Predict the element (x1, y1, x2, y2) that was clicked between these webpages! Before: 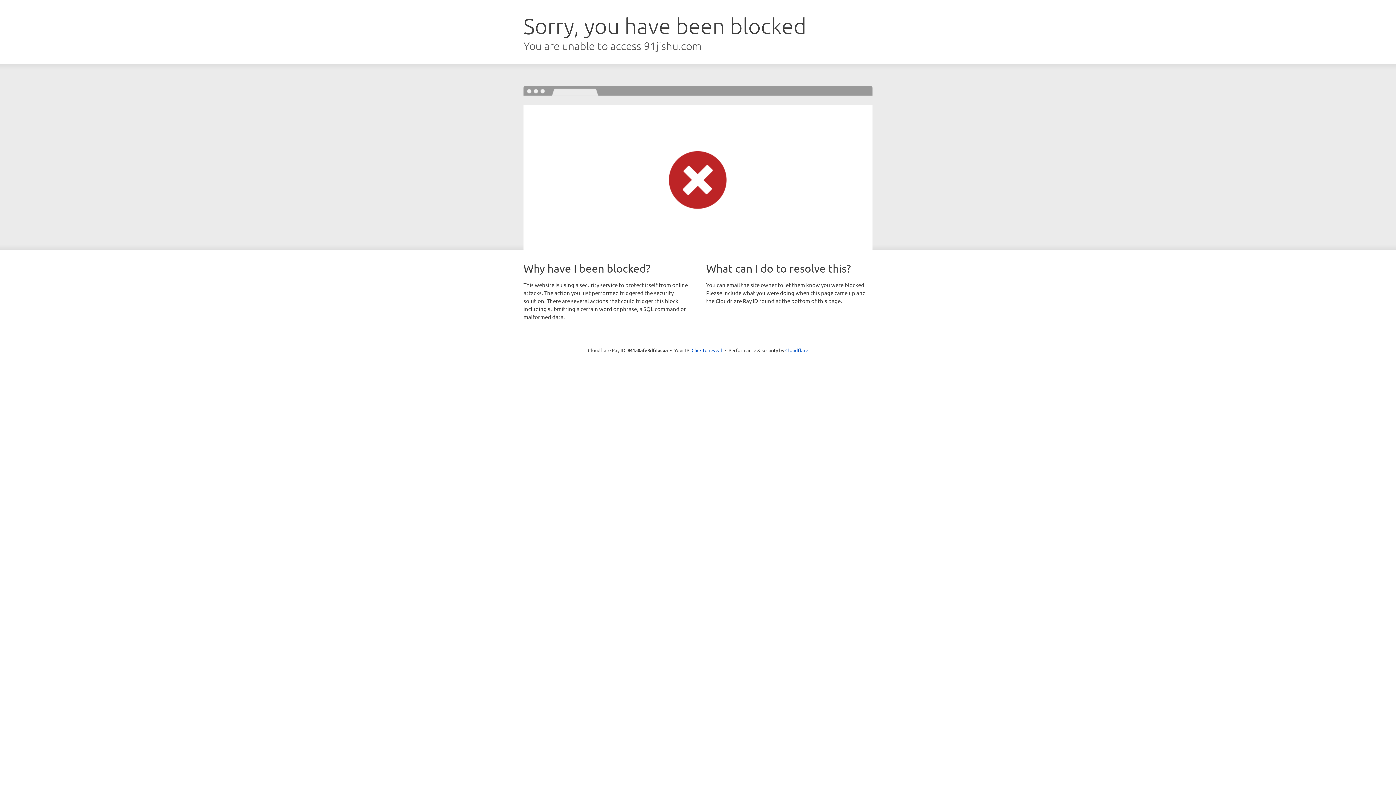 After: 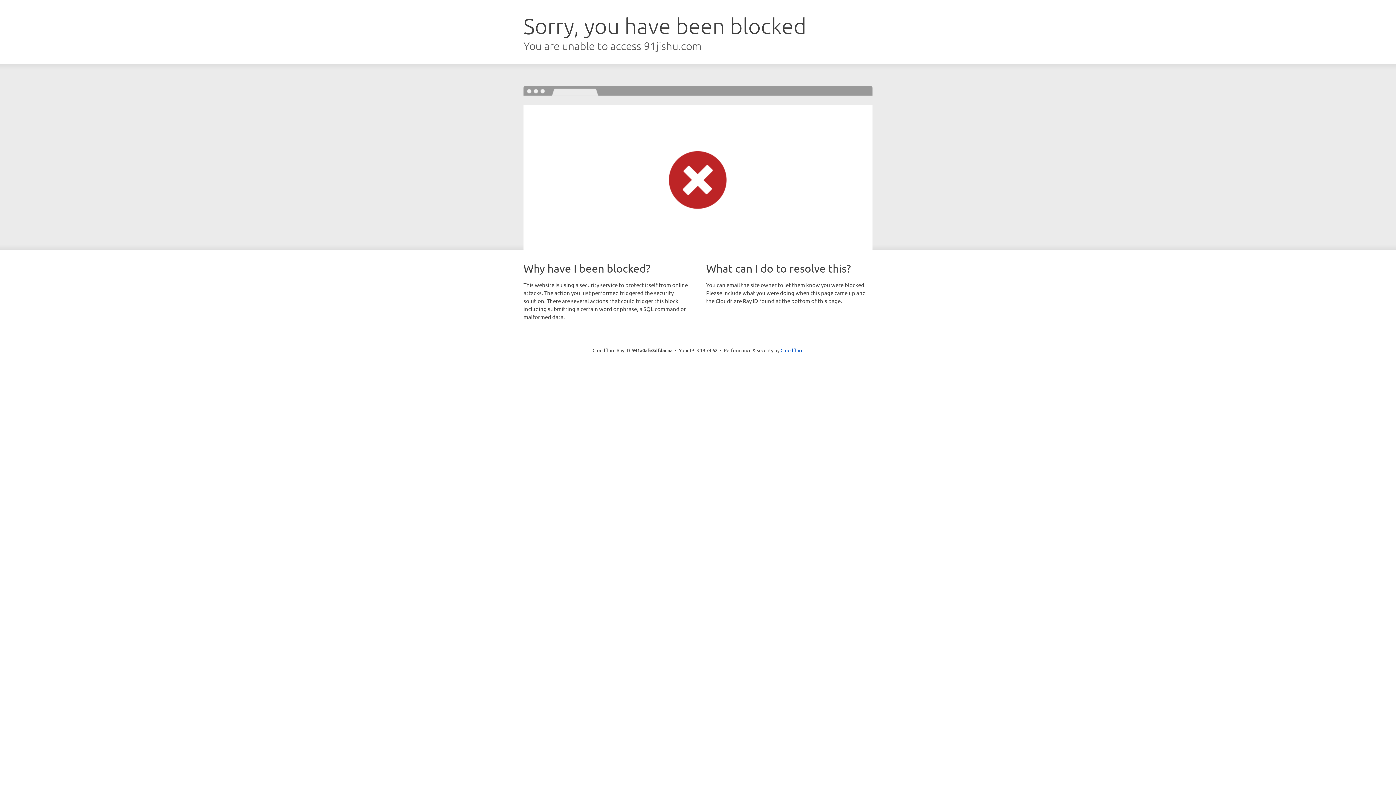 Action: bbox: (691, 346, 722, 353) label: Click to reveal